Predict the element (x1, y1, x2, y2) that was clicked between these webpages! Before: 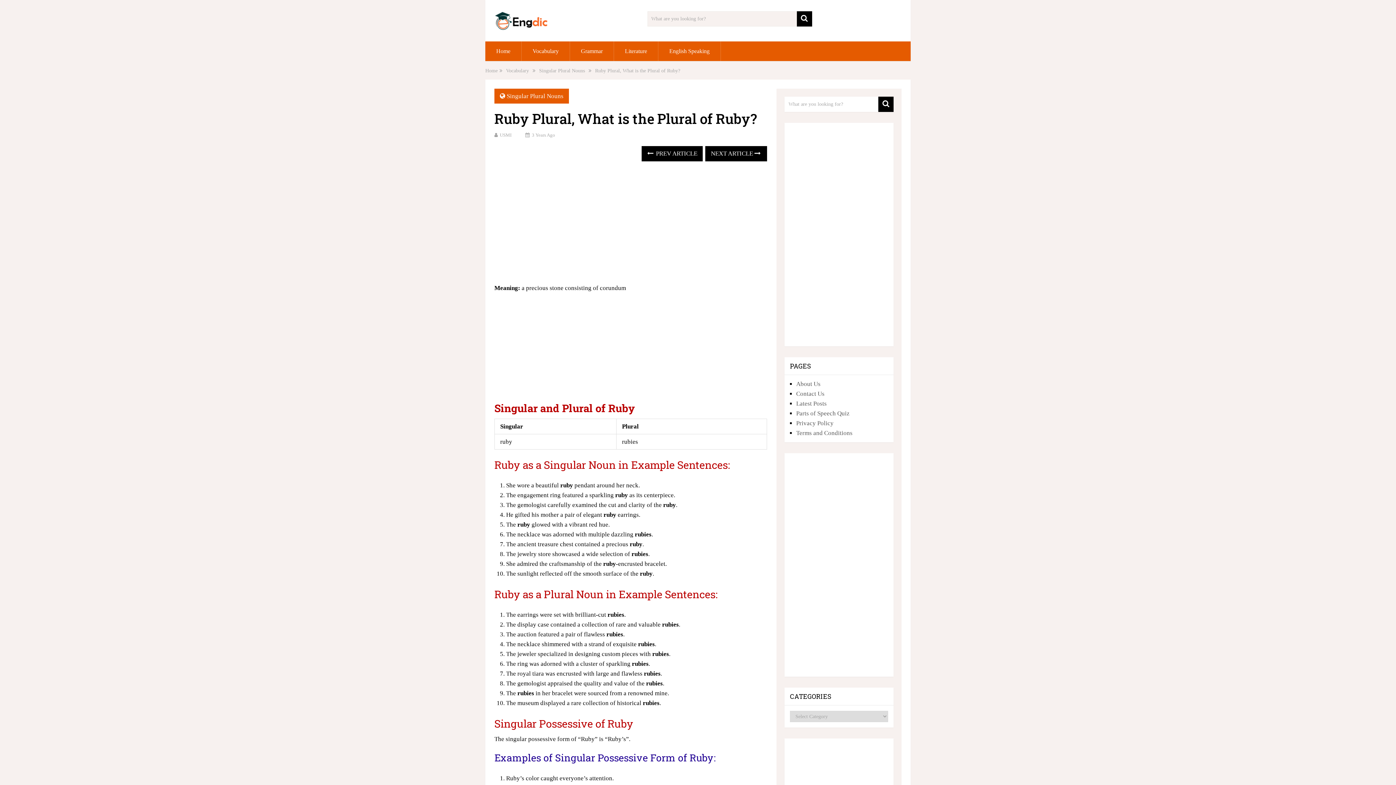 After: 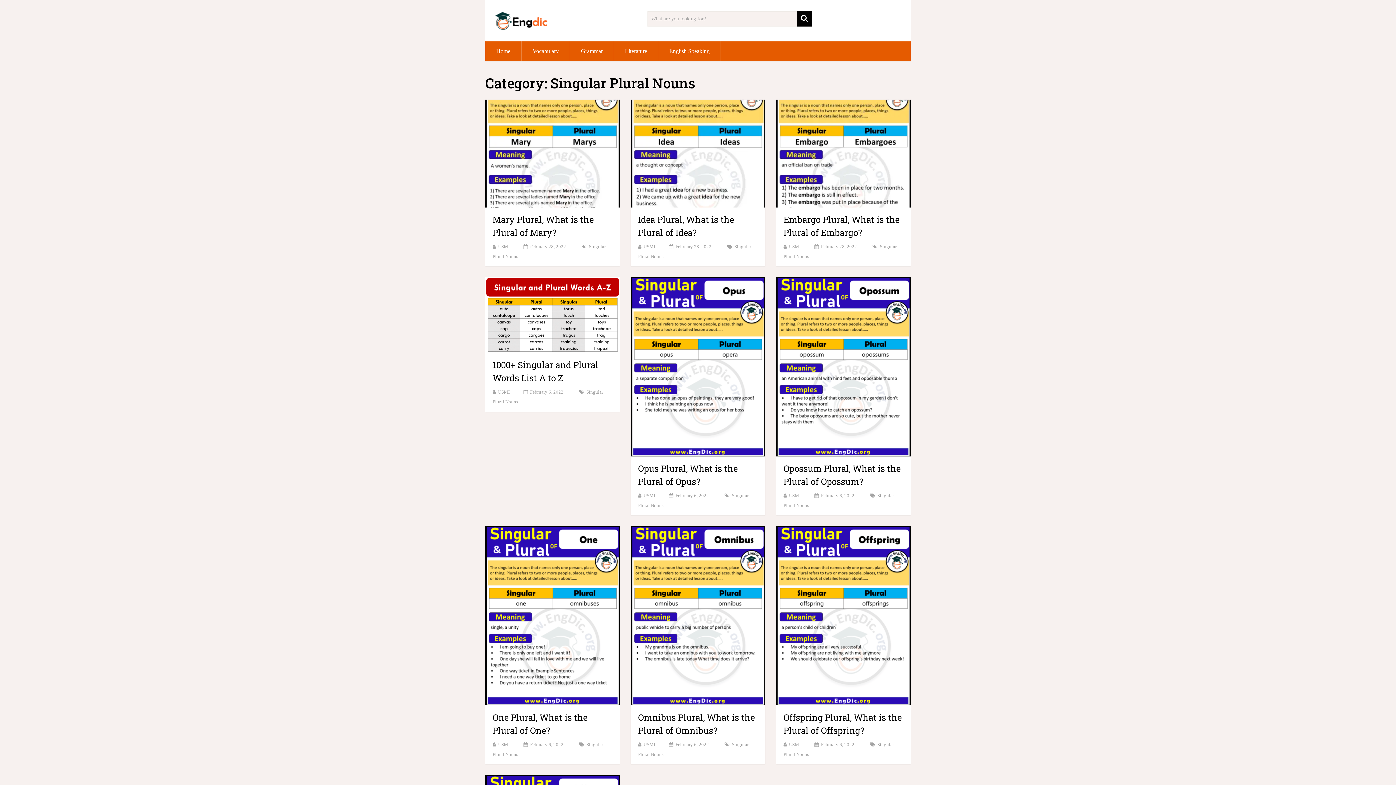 Action: bbox: (539, 68, 585, 73) label: Singular Plural Nouns